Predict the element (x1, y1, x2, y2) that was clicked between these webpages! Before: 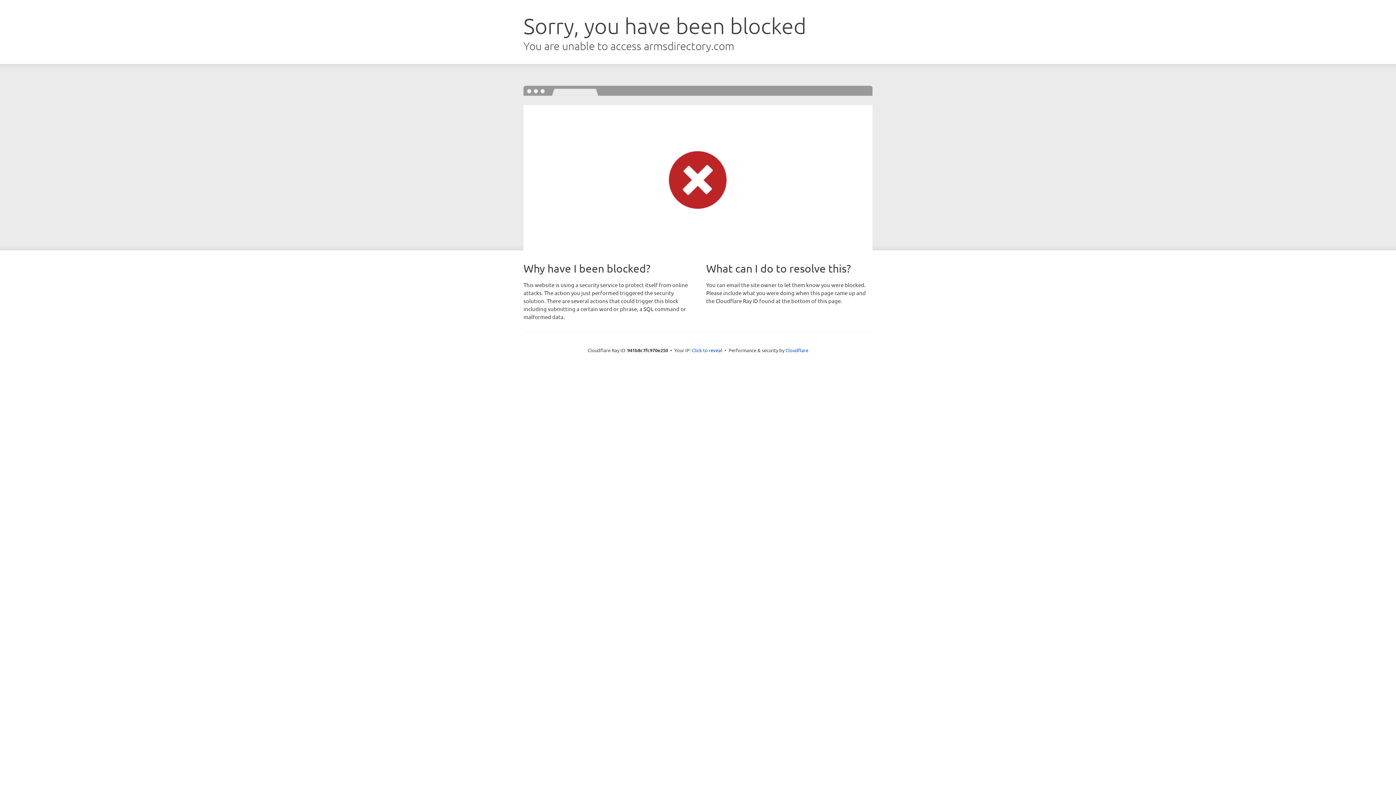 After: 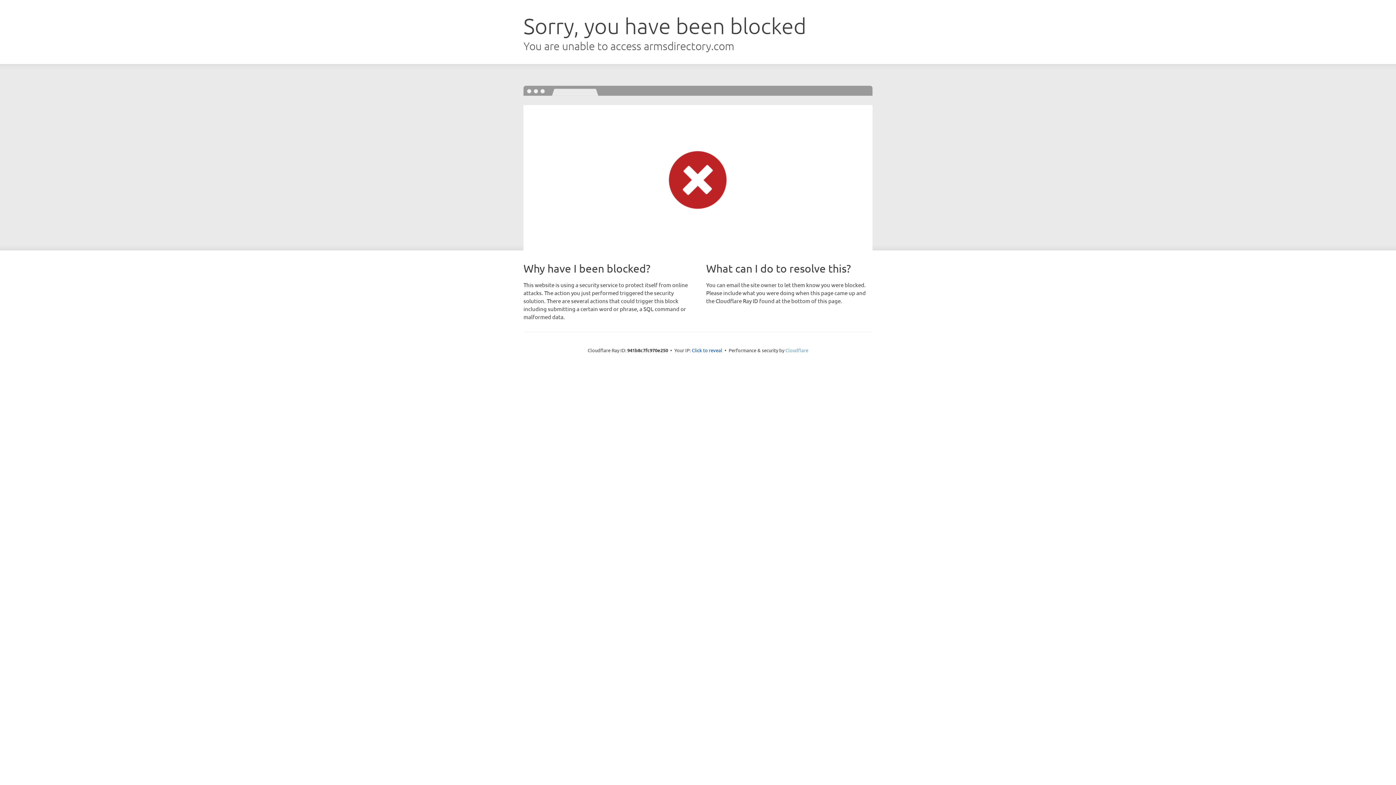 Action: label: Cloudflare bbox: (785, 347, 808, 353)